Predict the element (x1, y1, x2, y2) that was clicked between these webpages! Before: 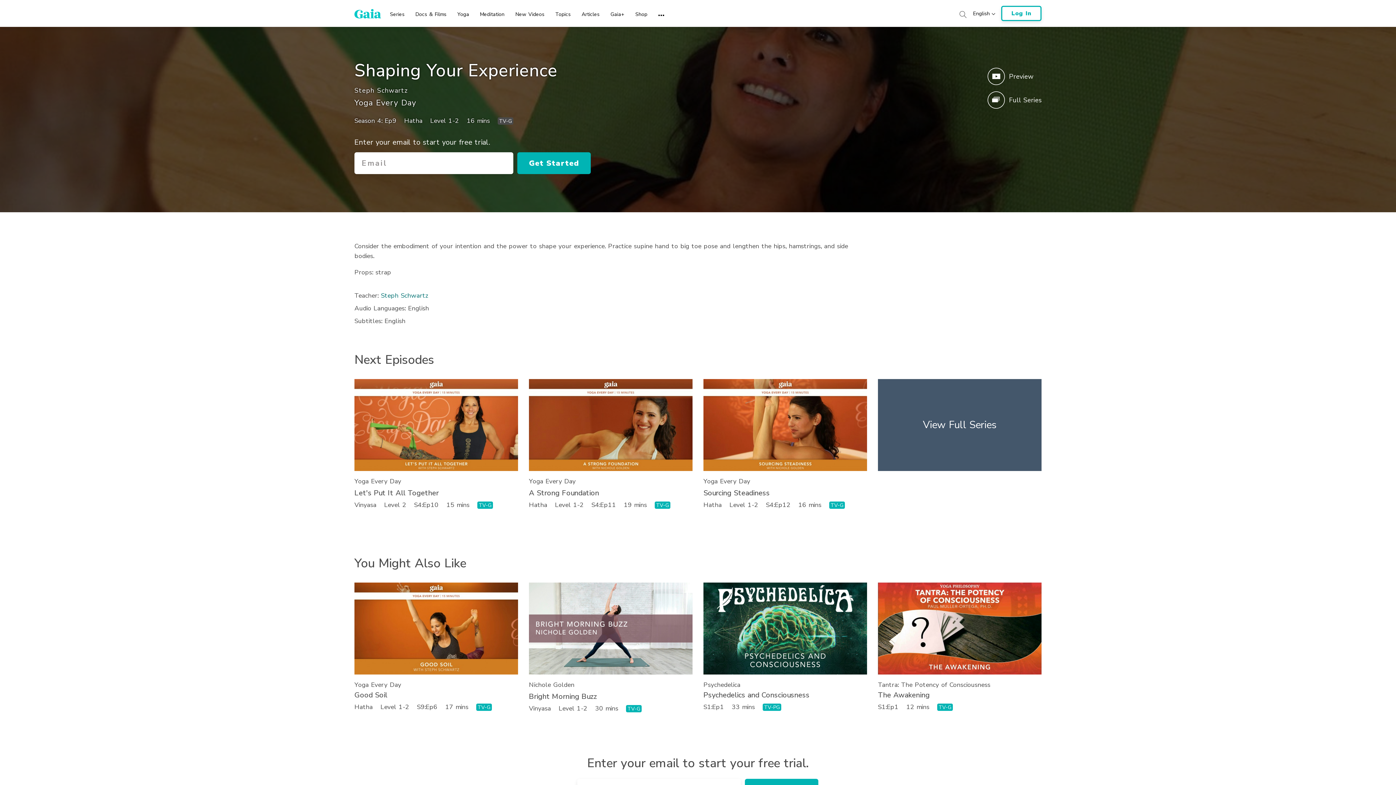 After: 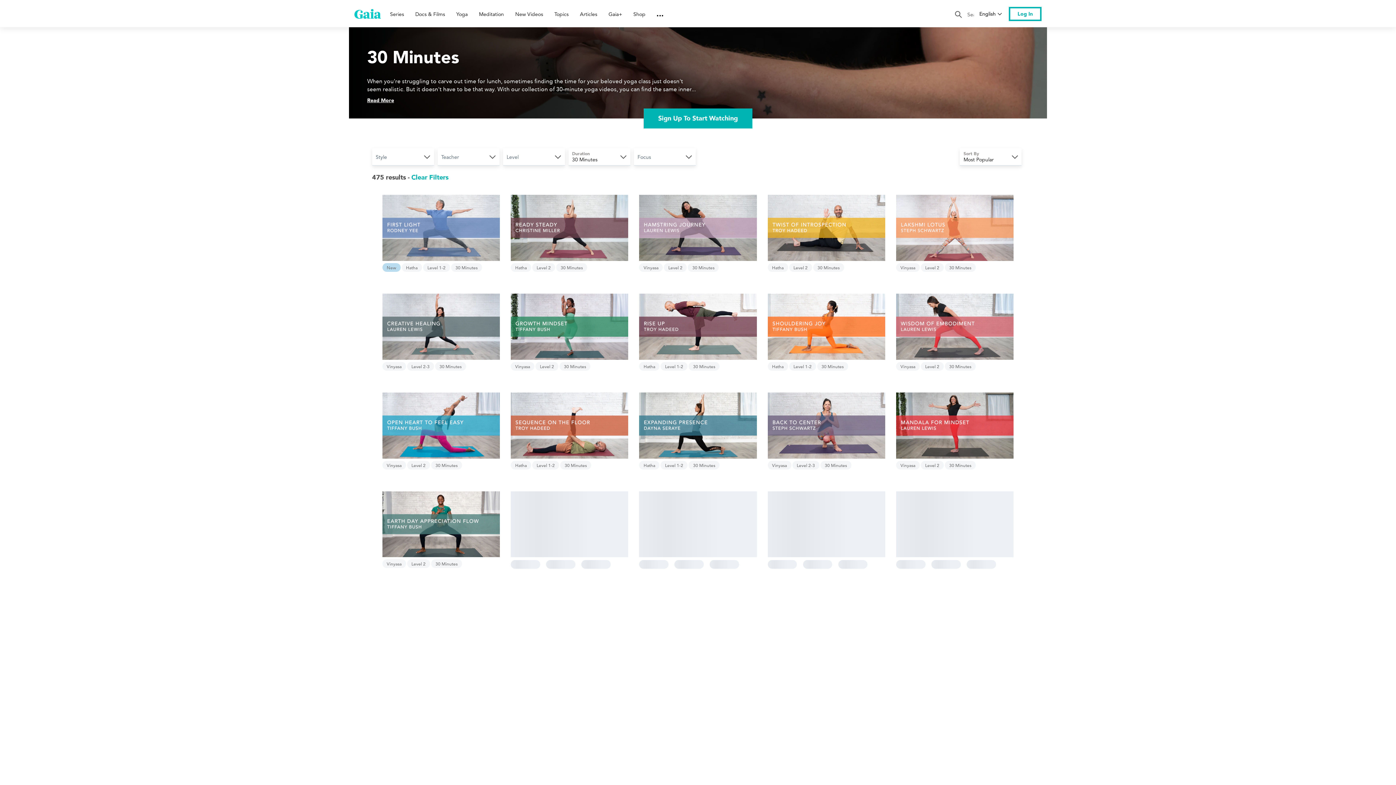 Action: label: 30 mins  bbox: (595, 704, 620, 713)